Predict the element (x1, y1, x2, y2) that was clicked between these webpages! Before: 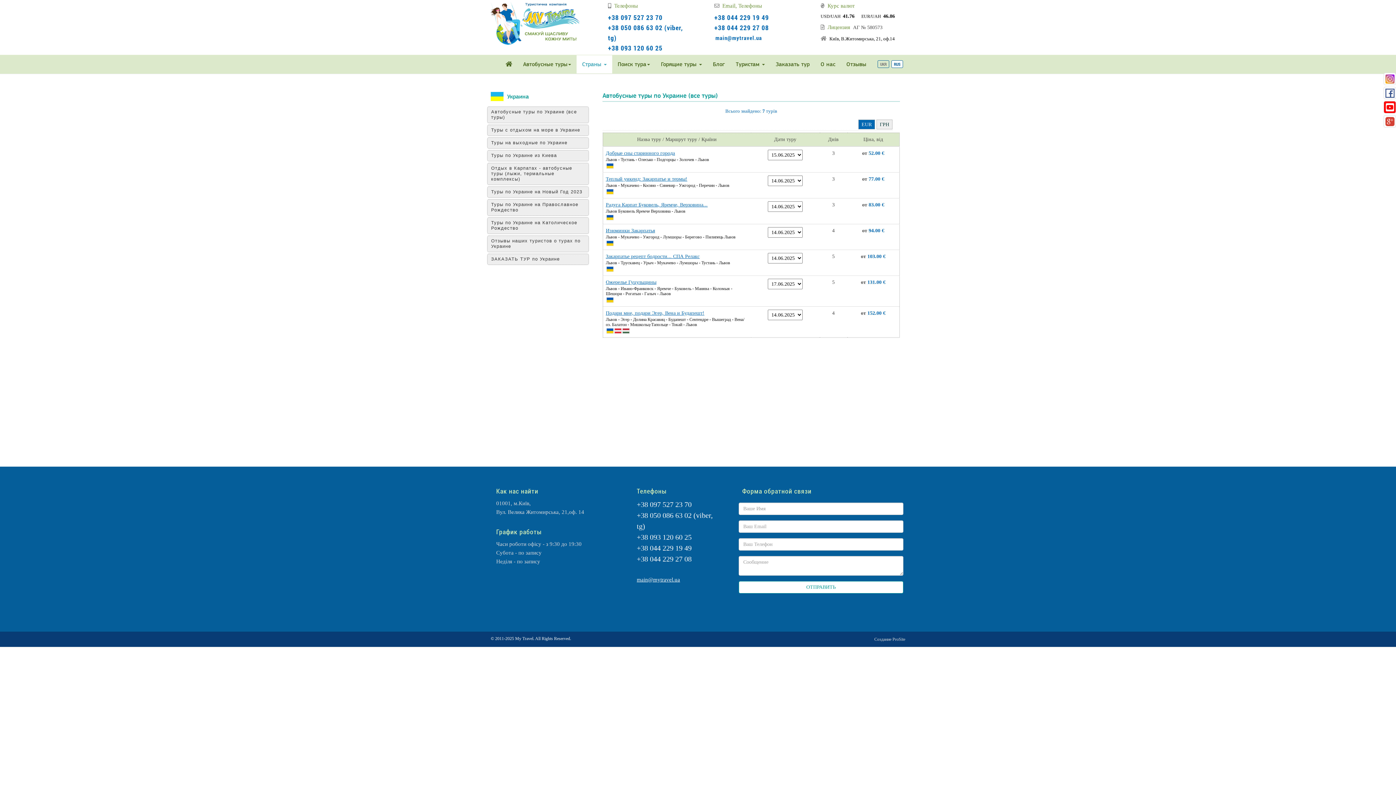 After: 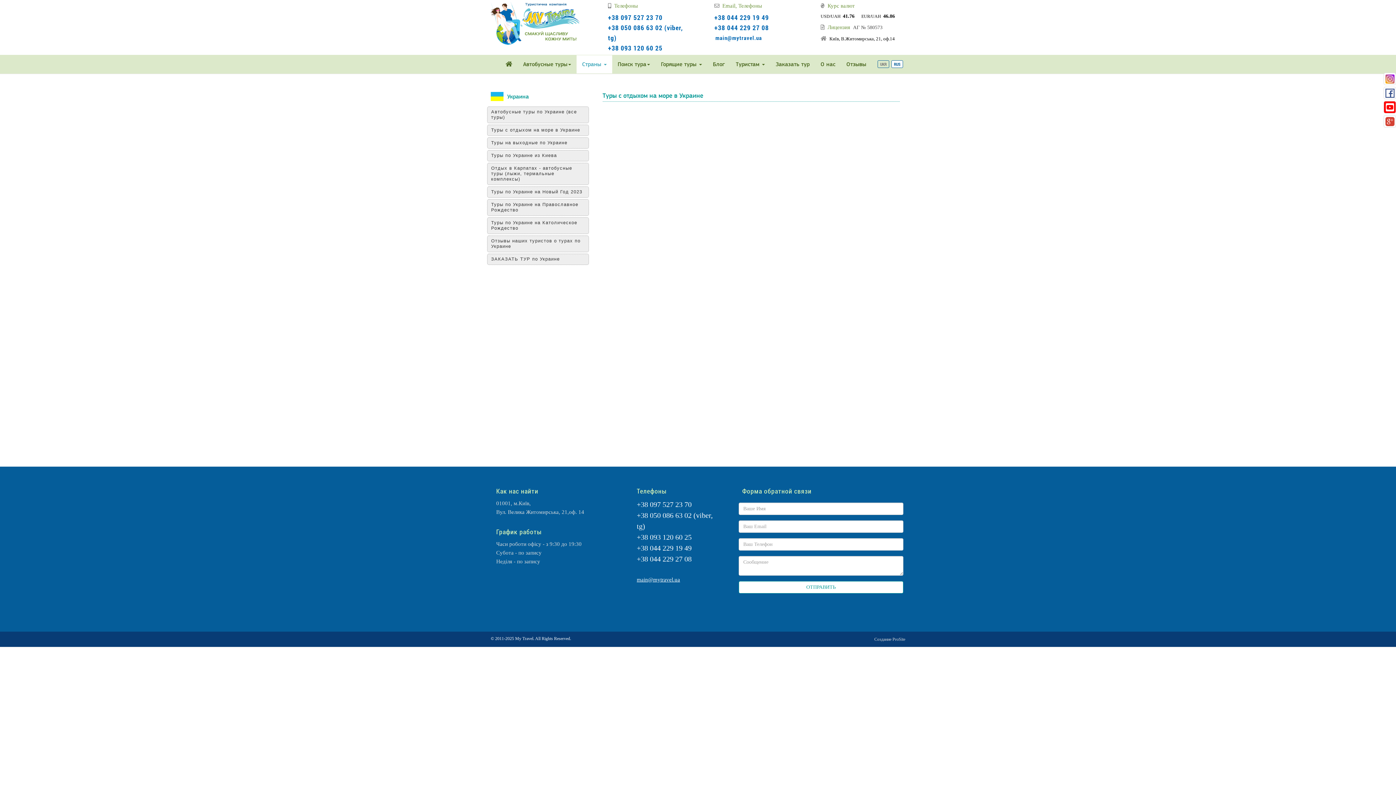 Action: label: Туры с отдыхом на море в Украине bbox: (487, 124, 589, 136)